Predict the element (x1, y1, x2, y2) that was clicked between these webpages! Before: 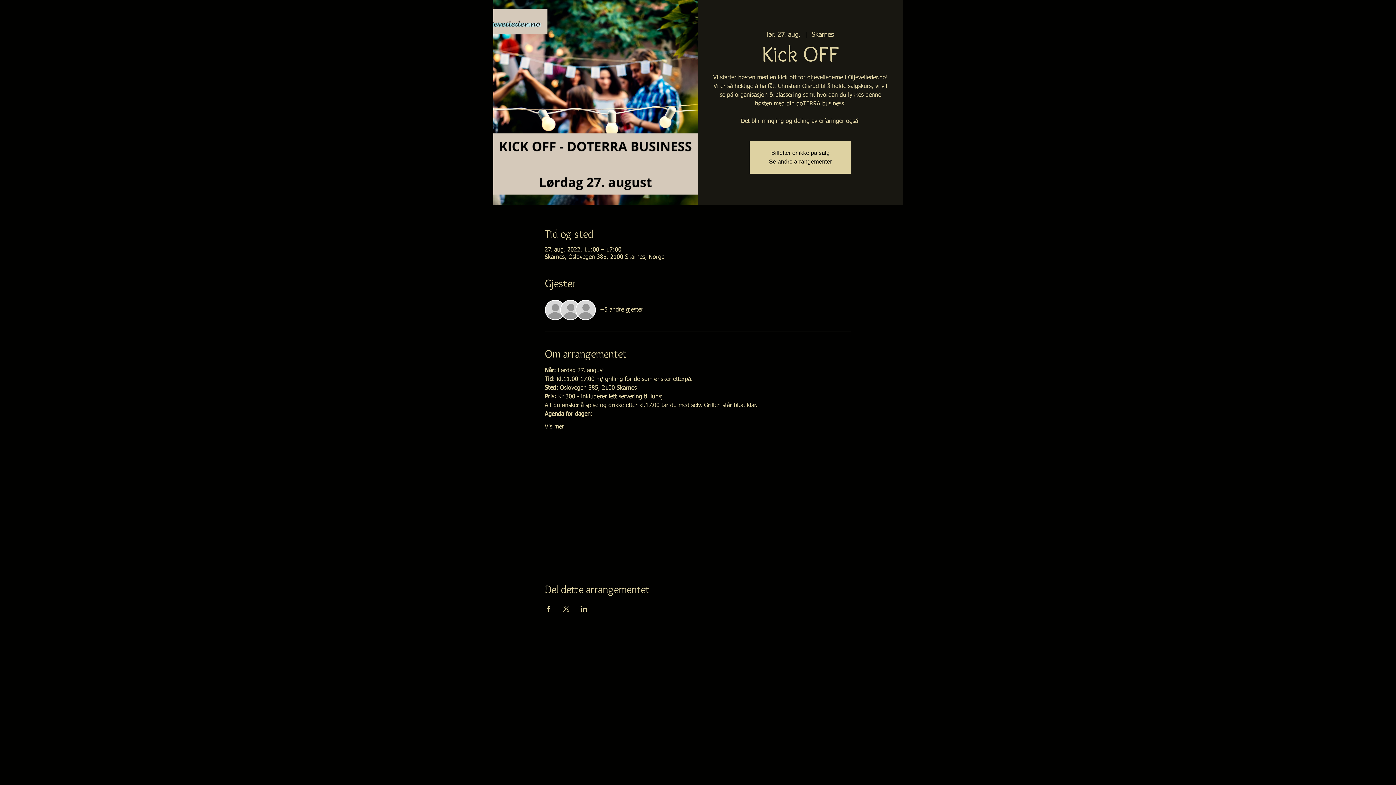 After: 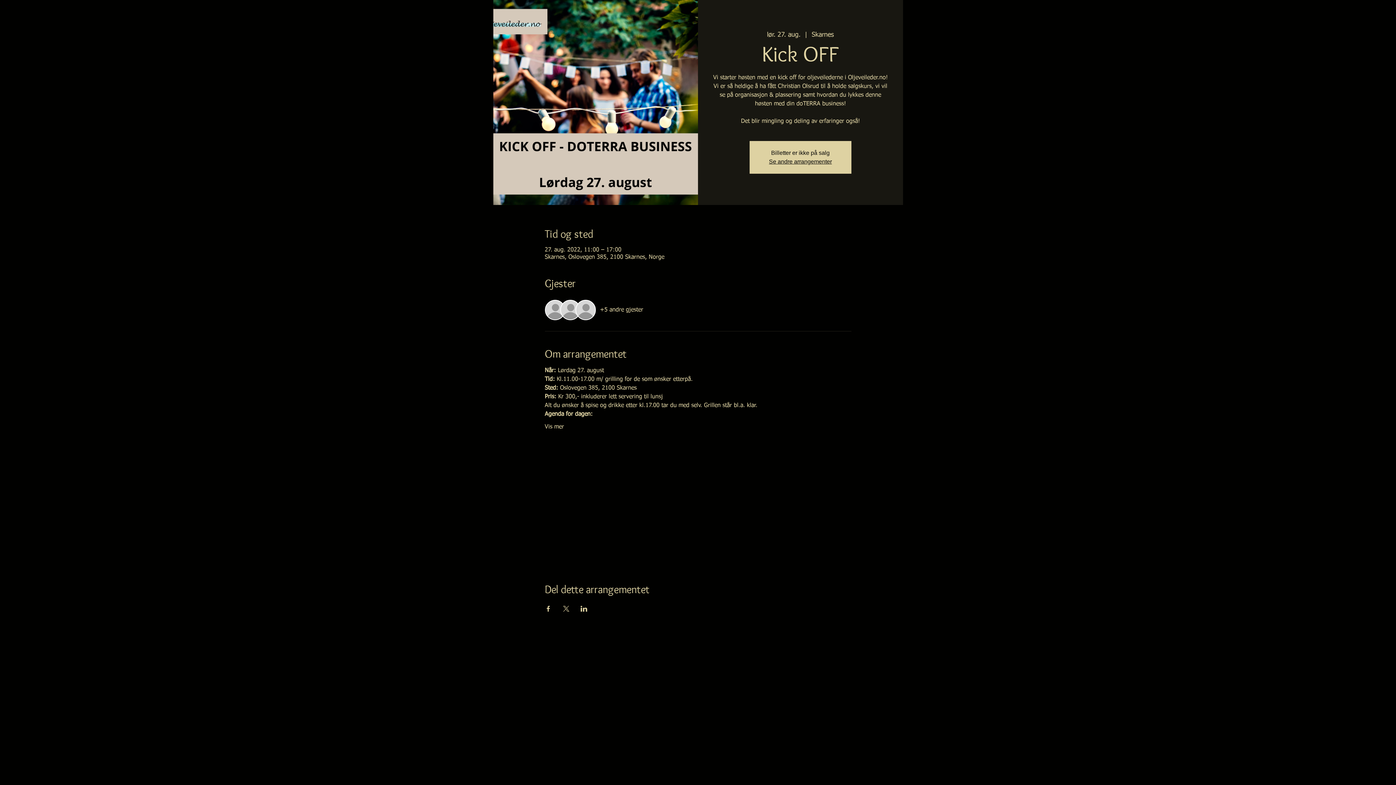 Action: label: Del arrangementet på LinkedIn bbox: (580, 606, 587, 611)